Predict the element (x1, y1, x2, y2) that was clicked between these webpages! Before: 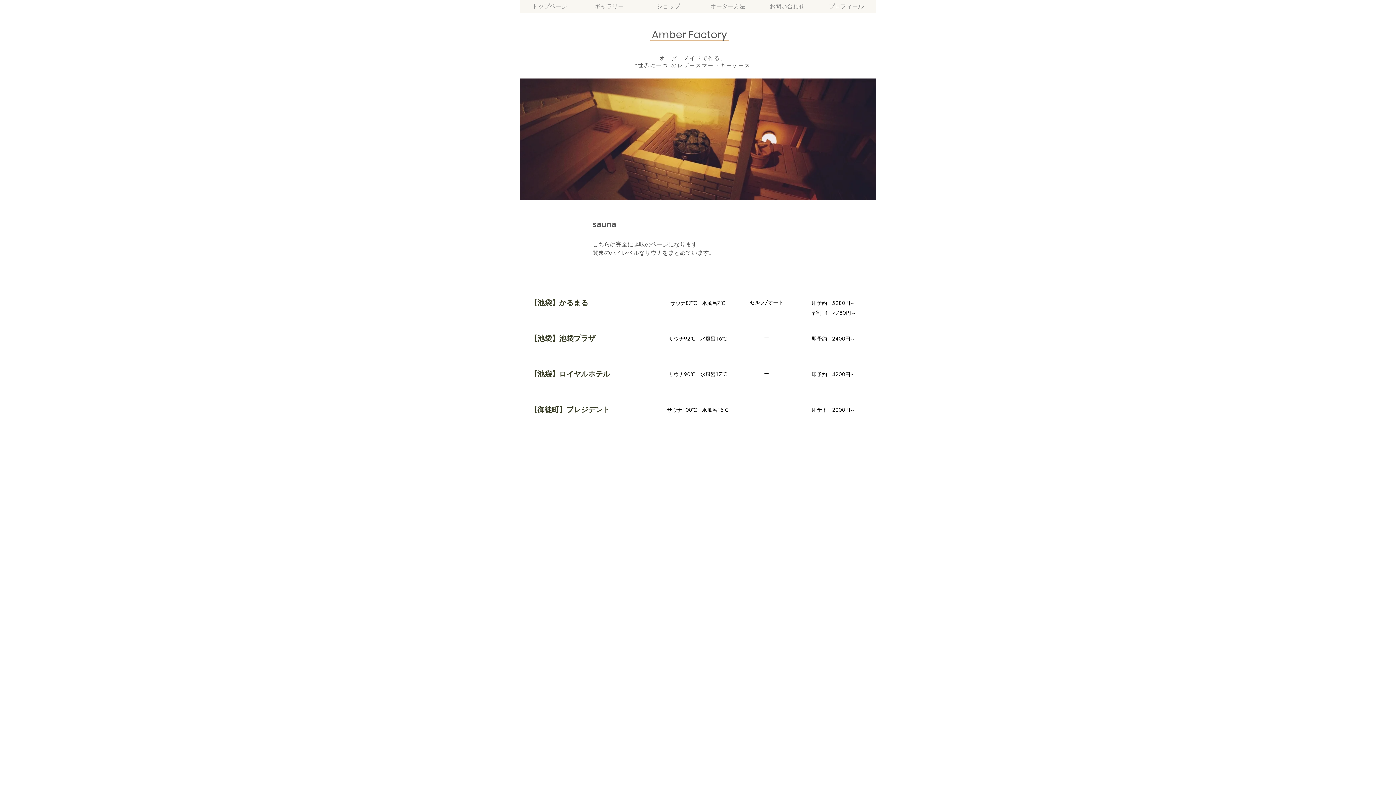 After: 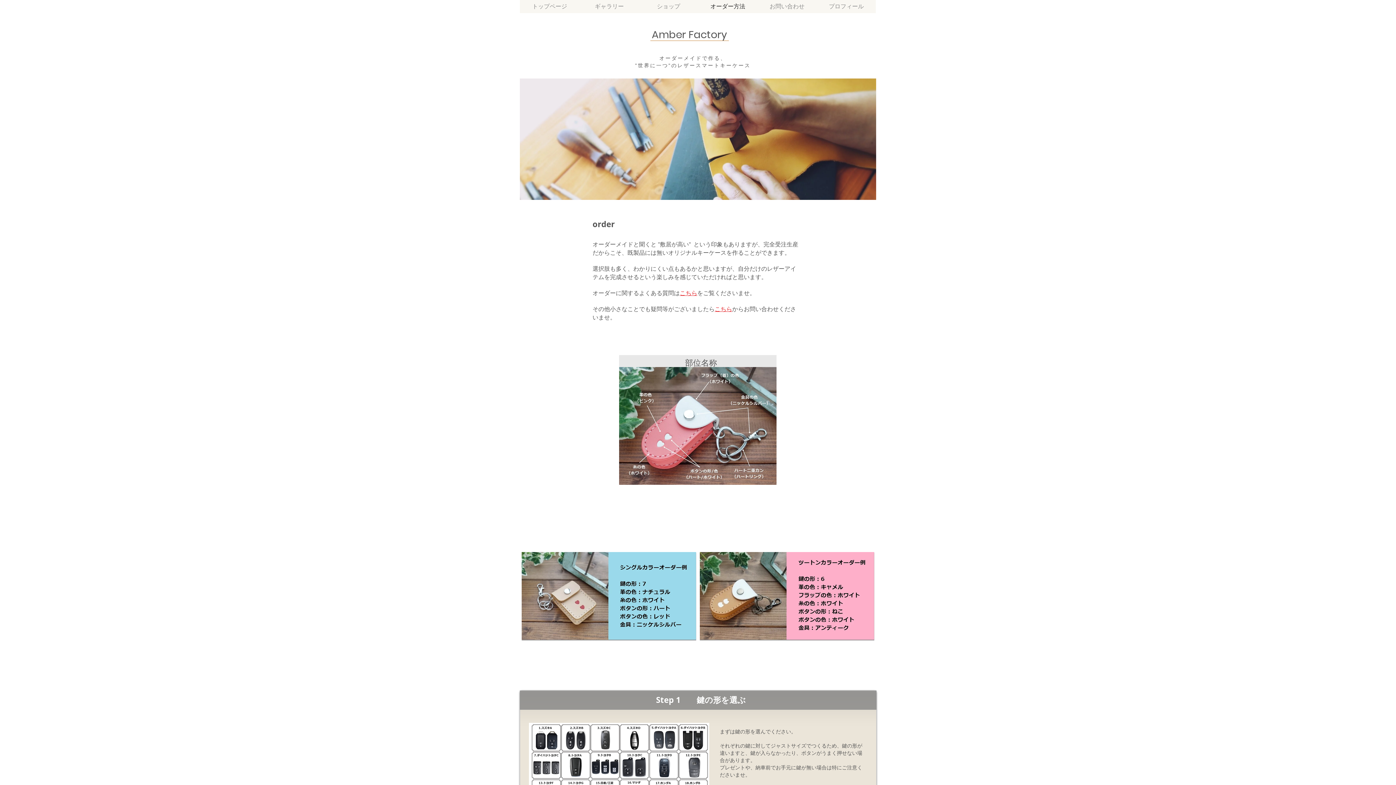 Action: bbox: (698, 0, 757, 13) label: オーダー方法